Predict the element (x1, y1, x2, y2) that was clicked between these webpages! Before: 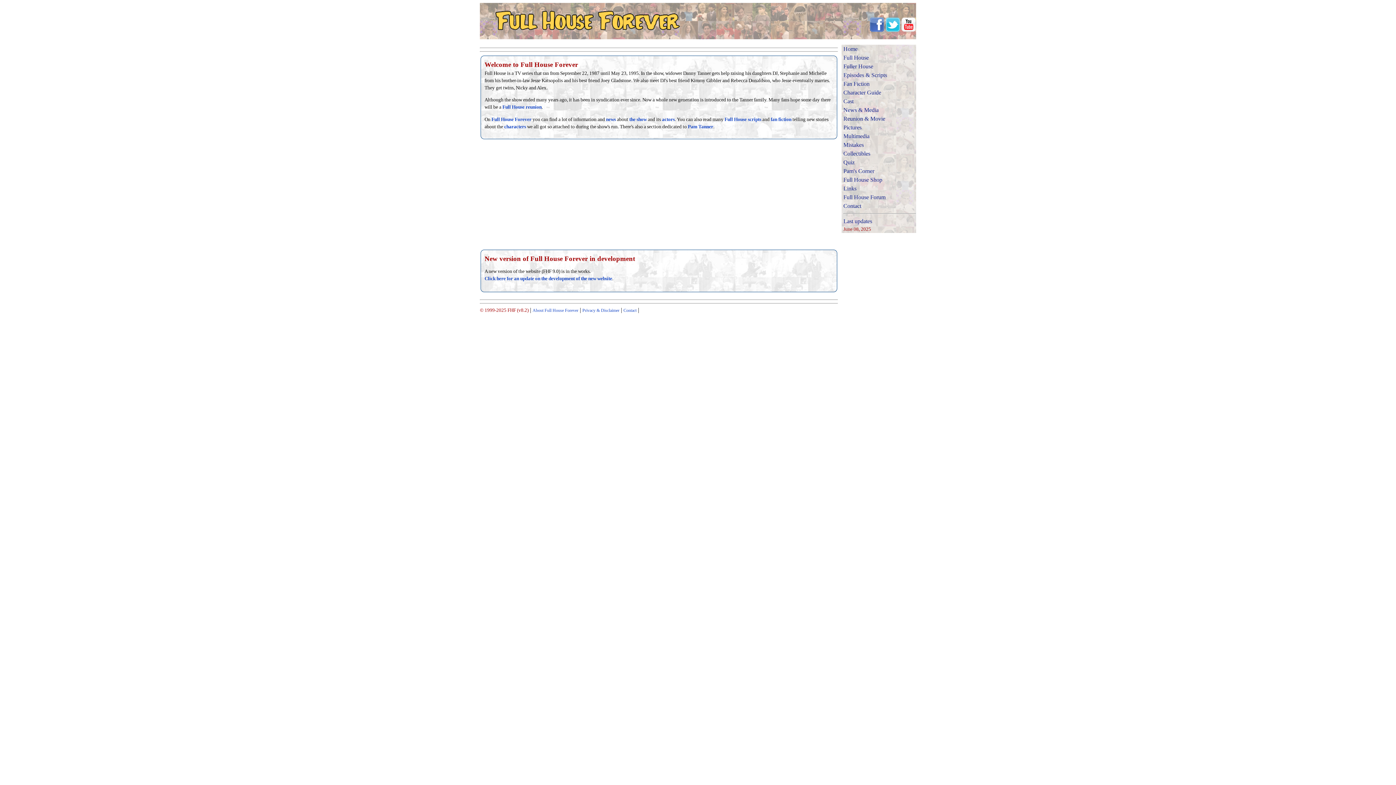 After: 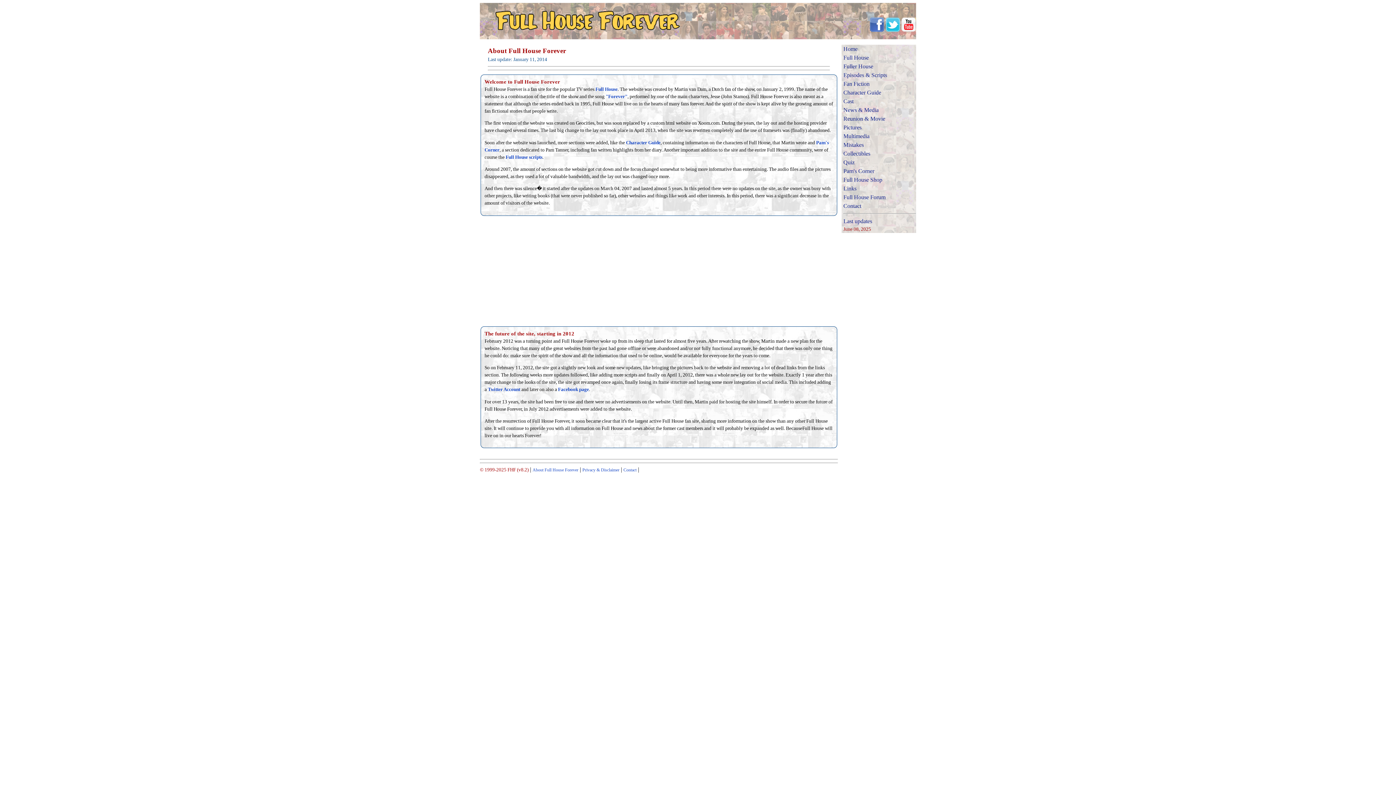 Action: bbox: (532, 308, 578, 313) label: About Full House Forever